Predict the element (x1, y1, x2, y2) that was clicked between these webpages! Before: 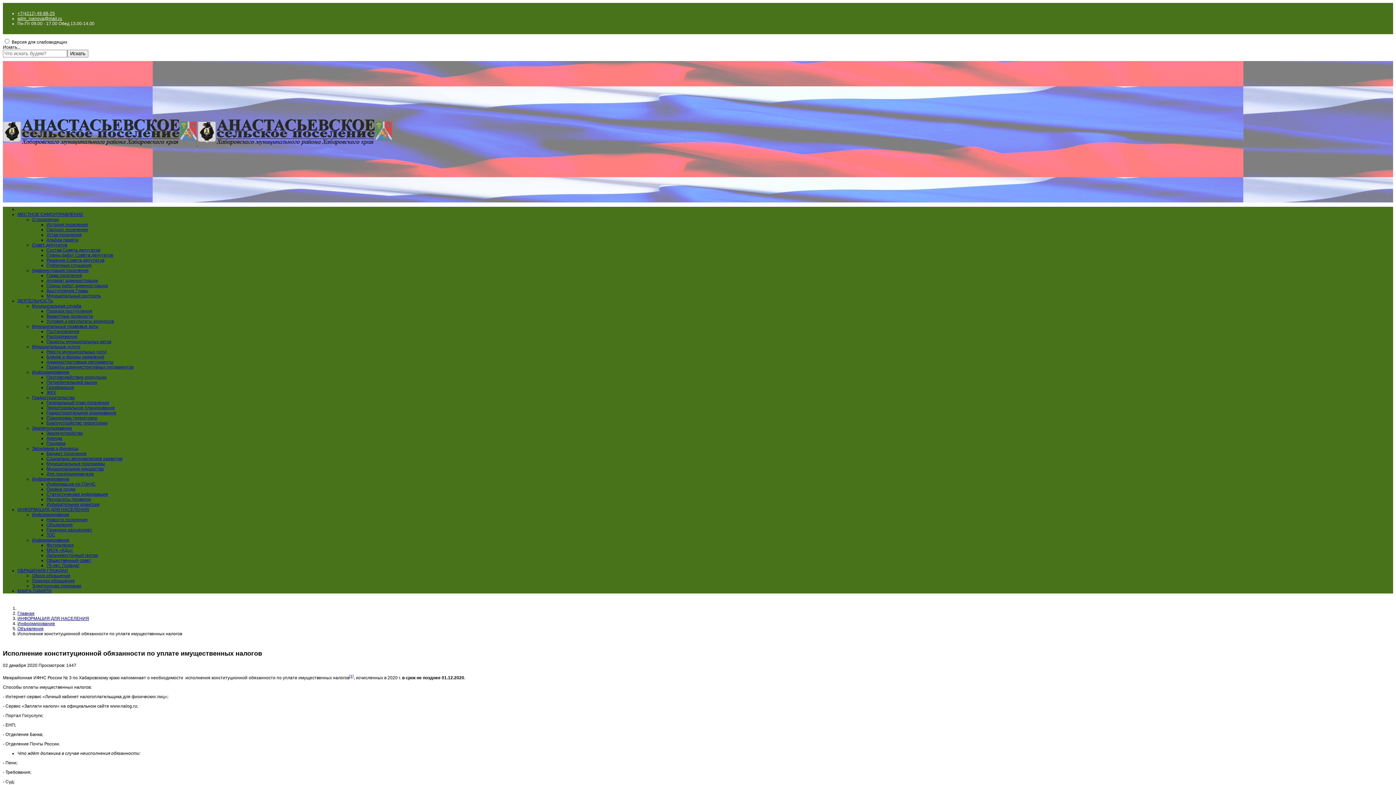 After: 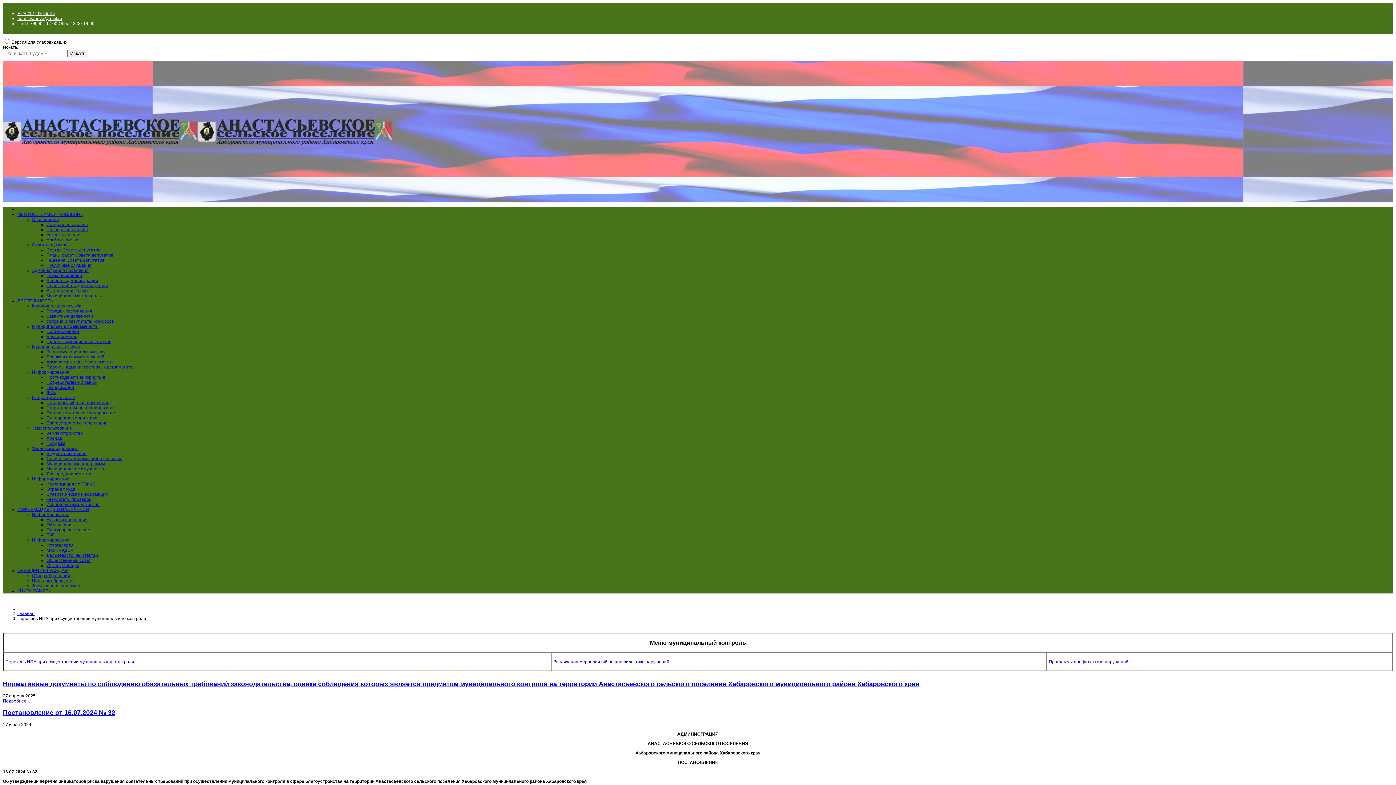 Action: label: Муниципальный контроль bbox: (46, 293, 100, 298)